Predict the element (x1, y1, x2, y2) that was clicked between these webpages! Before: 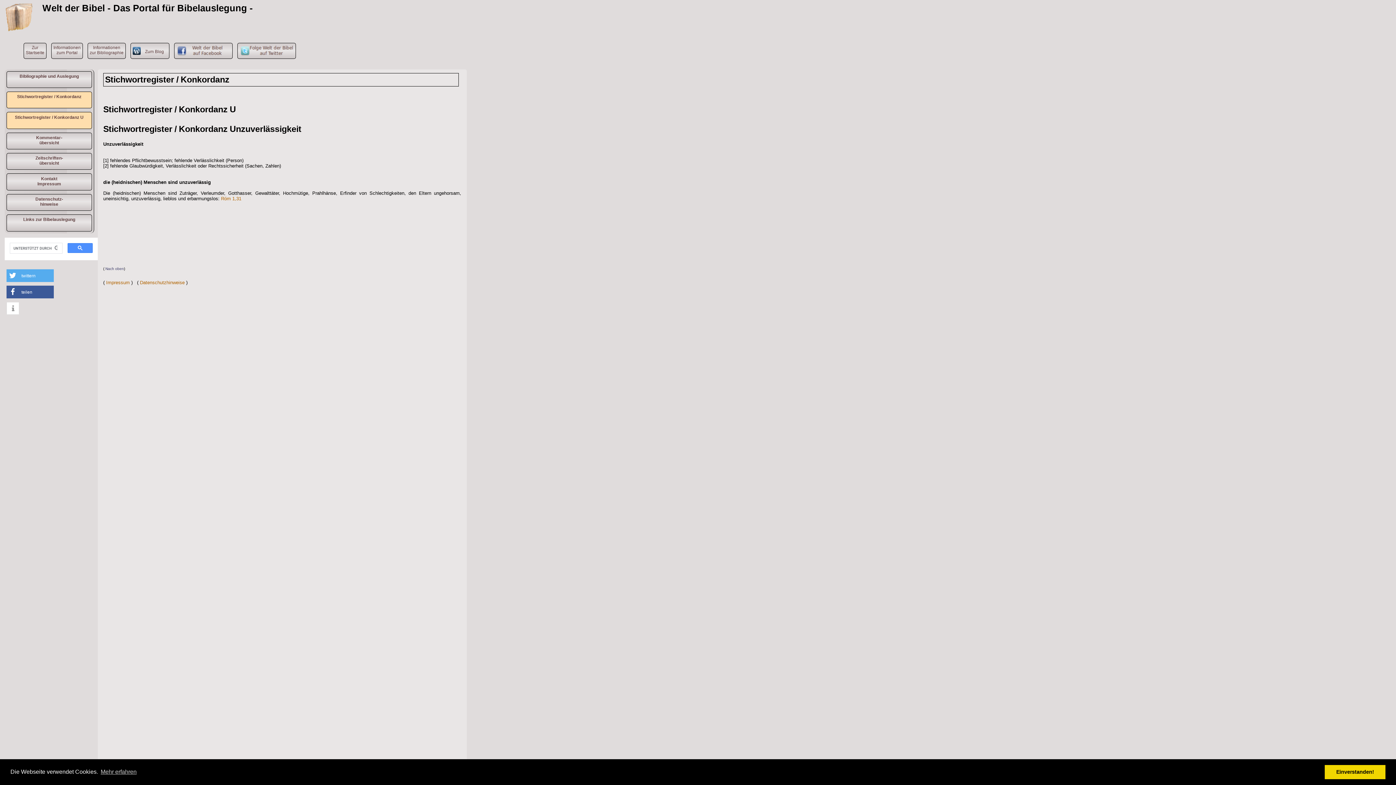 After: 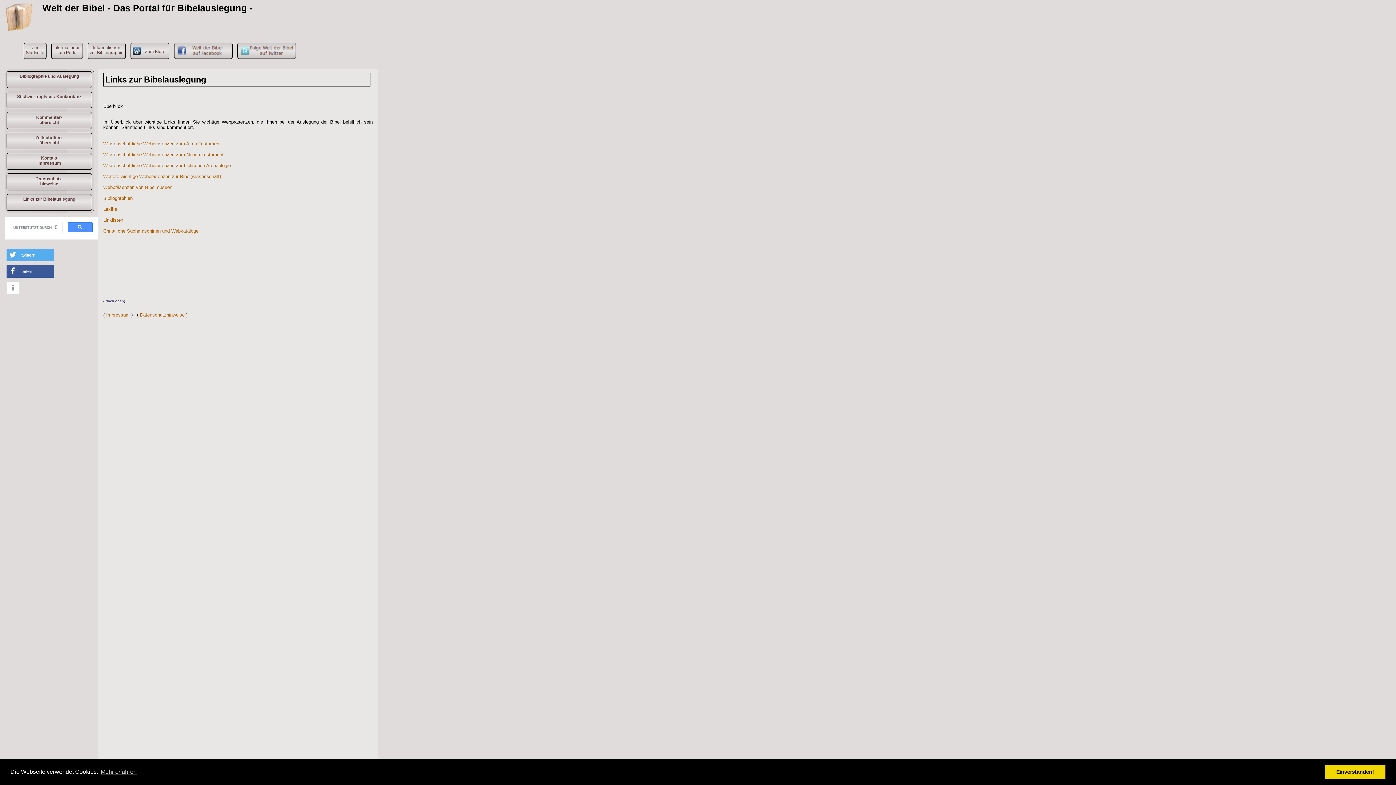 Action: bbox: (6, 214, 92, 231) label: Links zur Bibelauslegung